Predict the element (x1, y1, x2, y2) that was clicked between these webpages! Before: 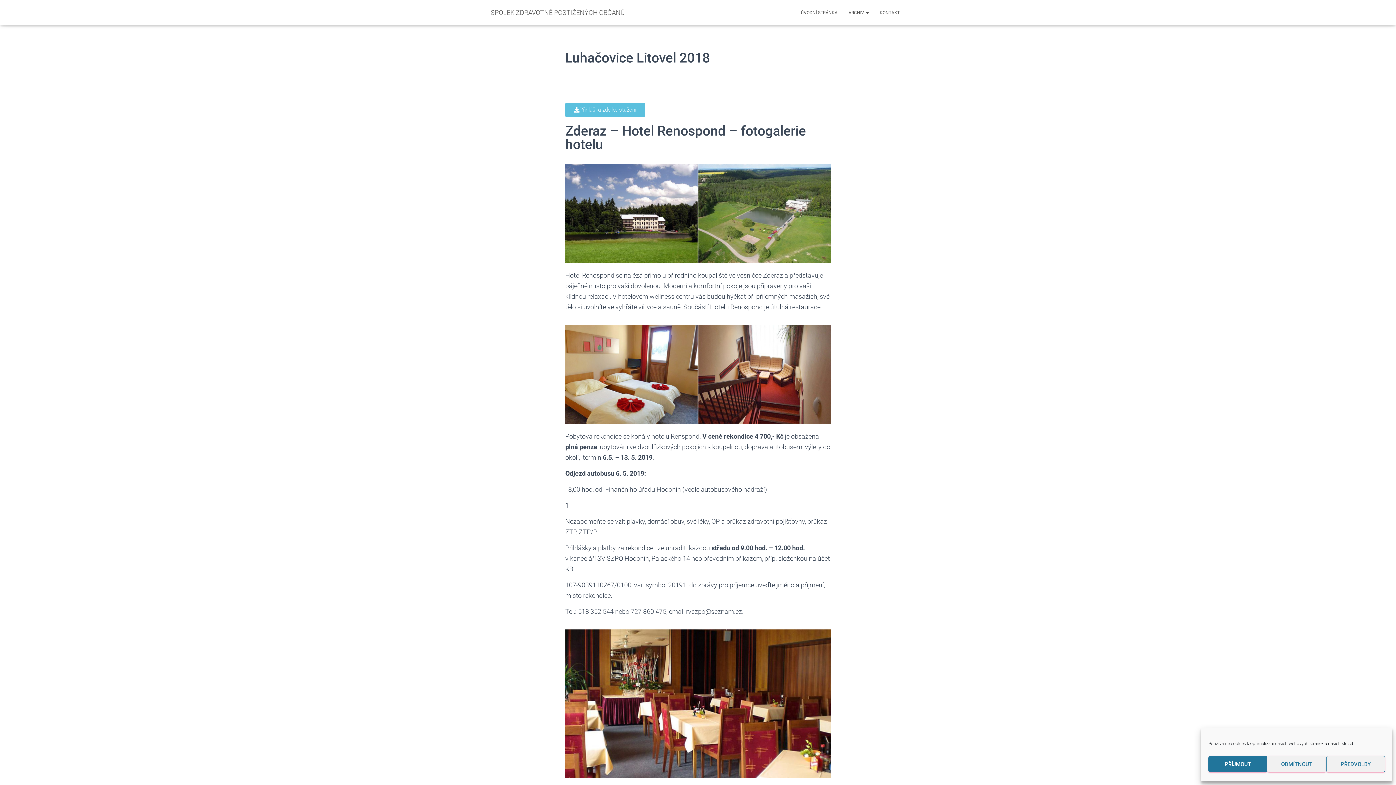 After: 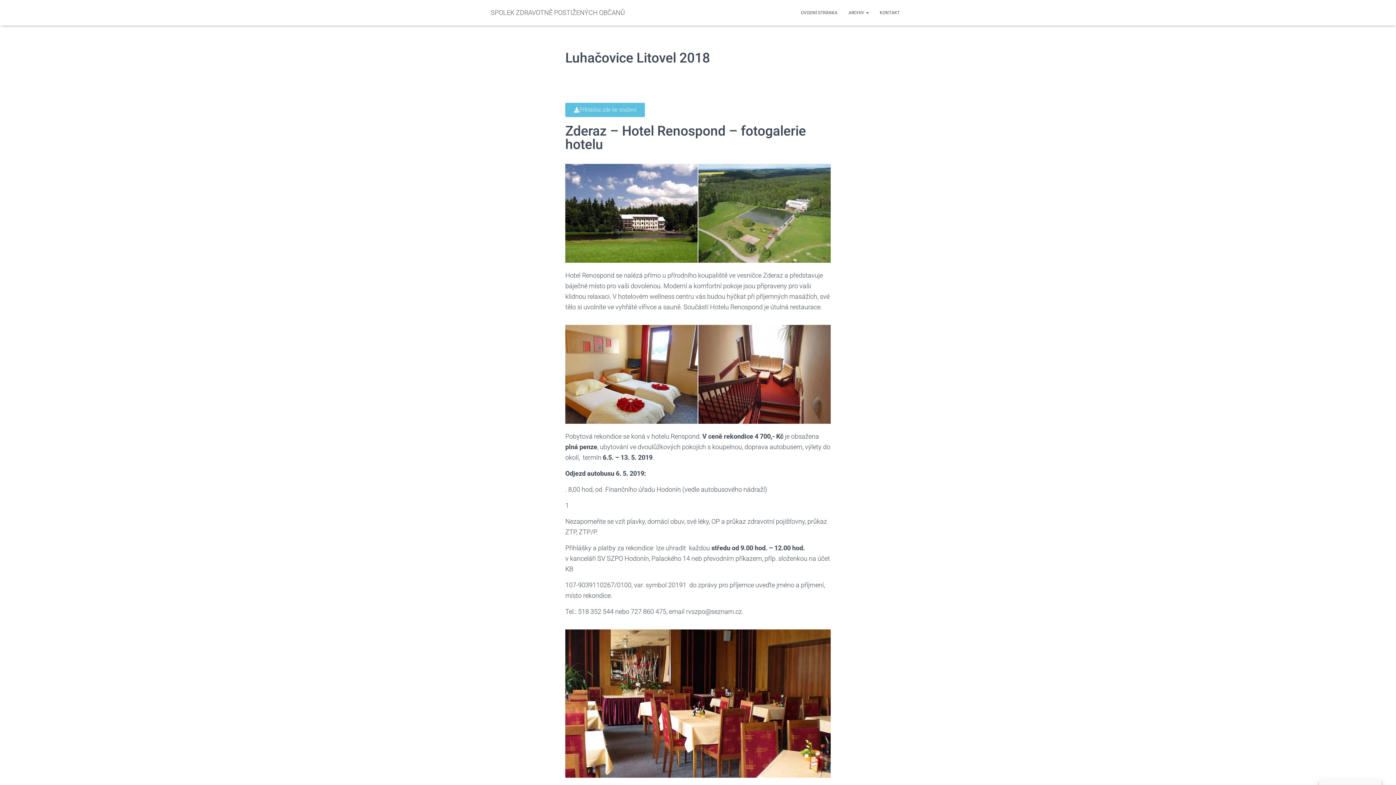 Action: bbox: (1267, 756, 1326, 772) label: ODMÍTNOUT